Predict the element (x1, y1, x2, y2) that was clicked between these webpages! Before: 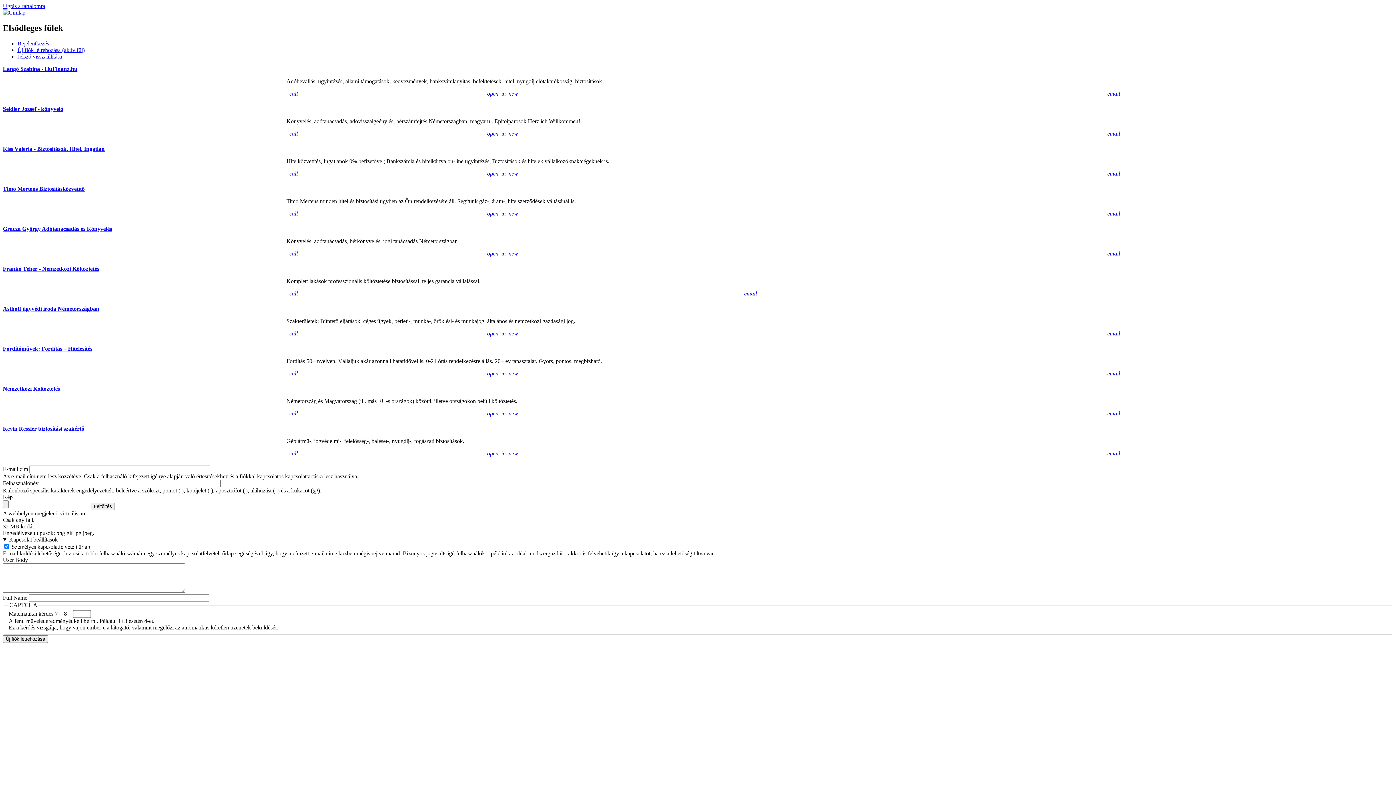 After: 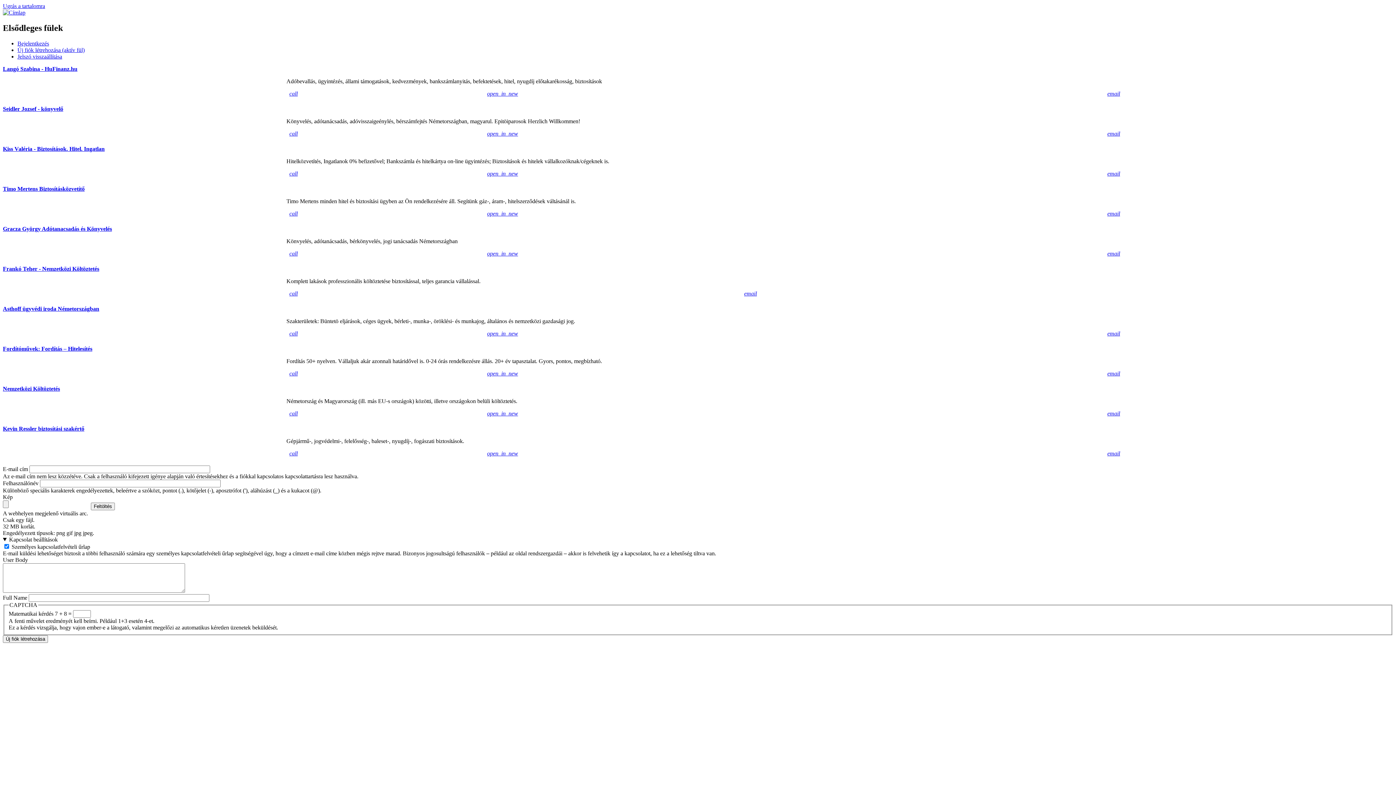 Action: label: email bbox: (1107, 90, 1120, 96)